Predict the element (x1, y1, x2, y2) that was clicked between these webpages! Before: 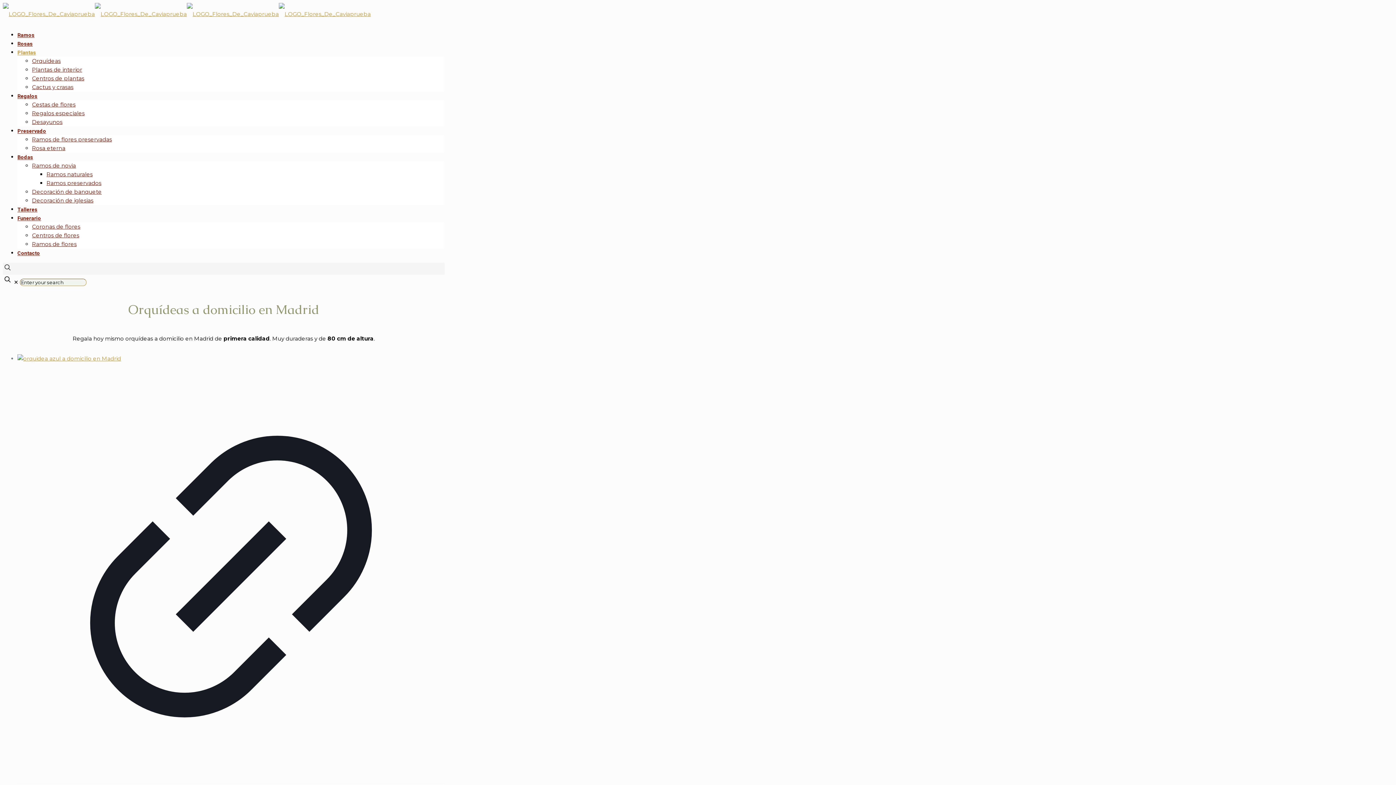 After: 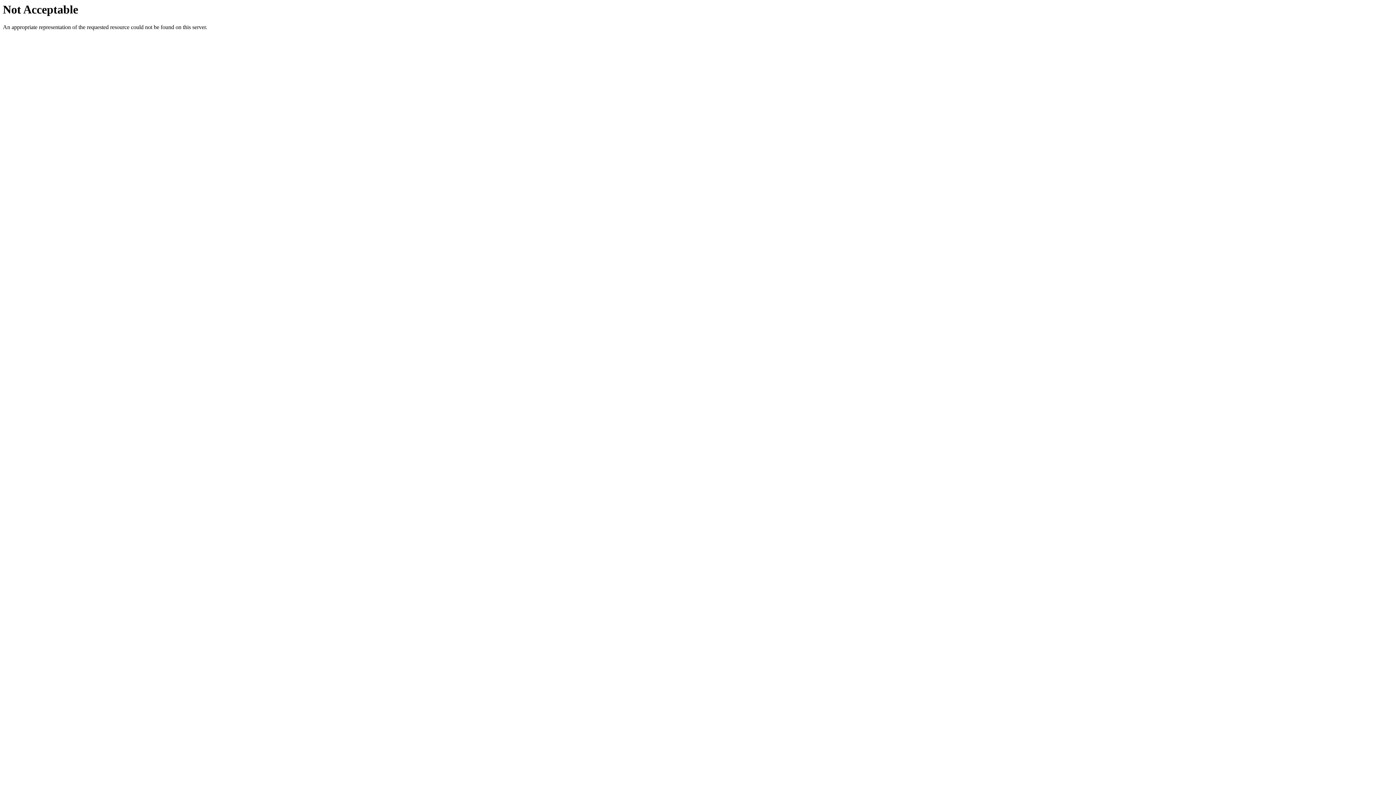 Action: label: Funerario bbox: (17, 211, 41, 224)